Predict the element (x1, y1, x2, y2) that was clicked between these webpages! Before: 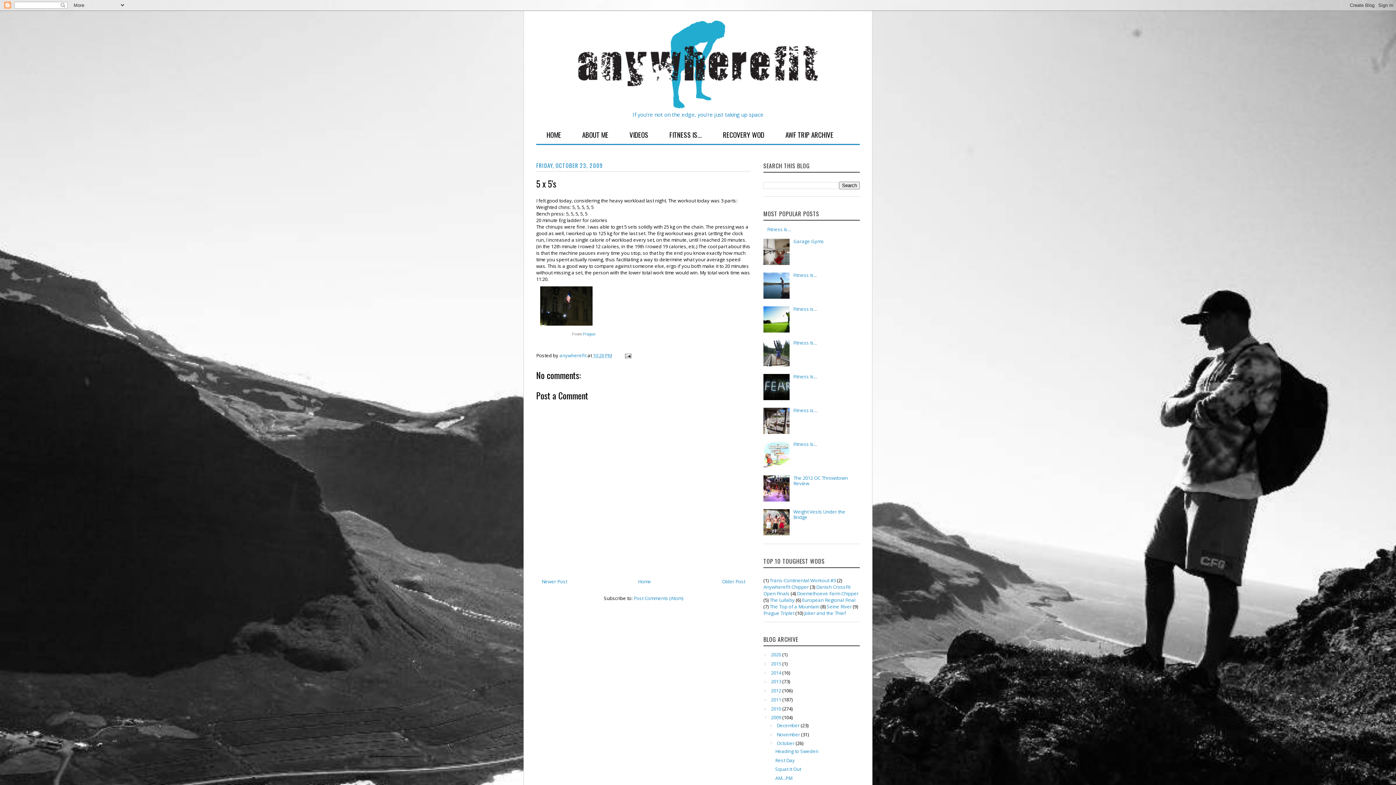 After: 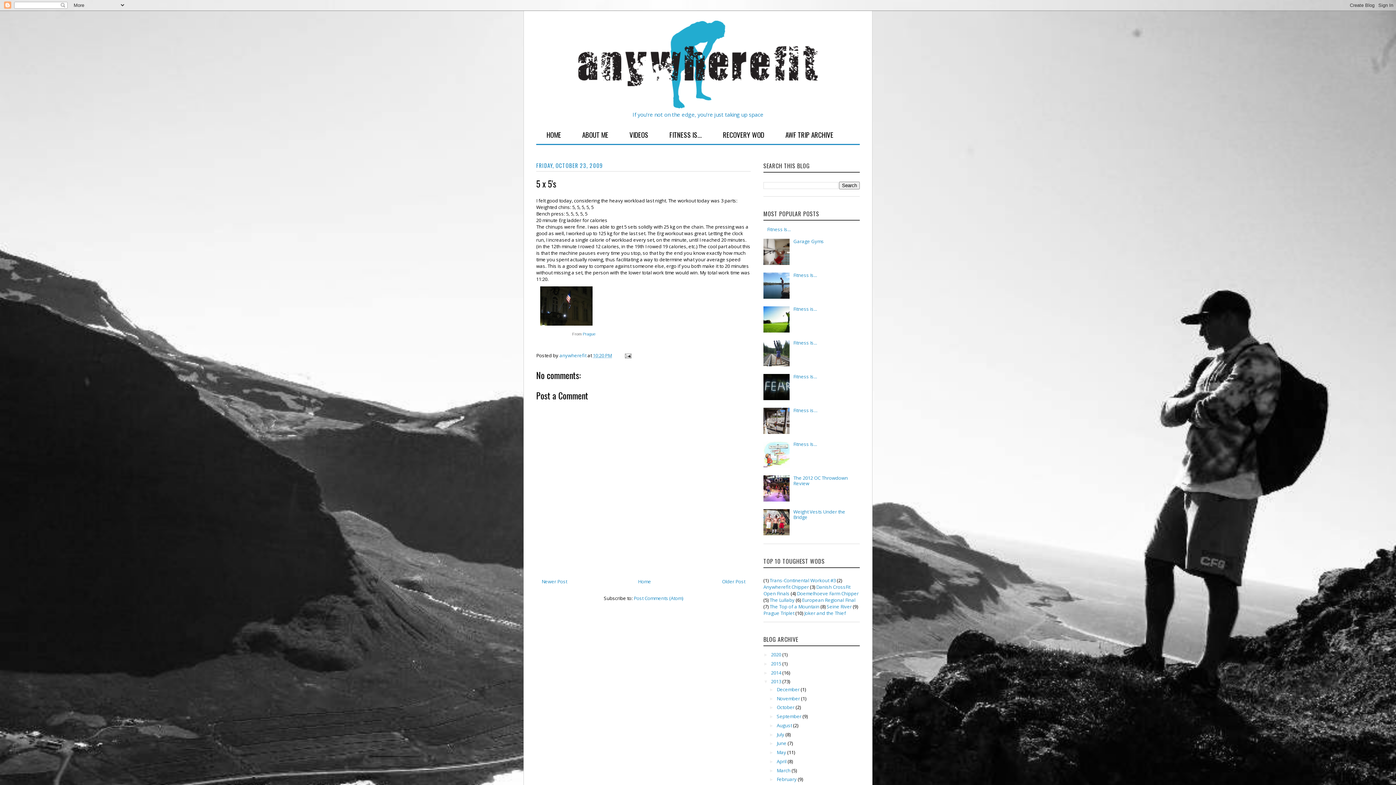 Action: label: ►   bbox: (763, 679, 771, 684)